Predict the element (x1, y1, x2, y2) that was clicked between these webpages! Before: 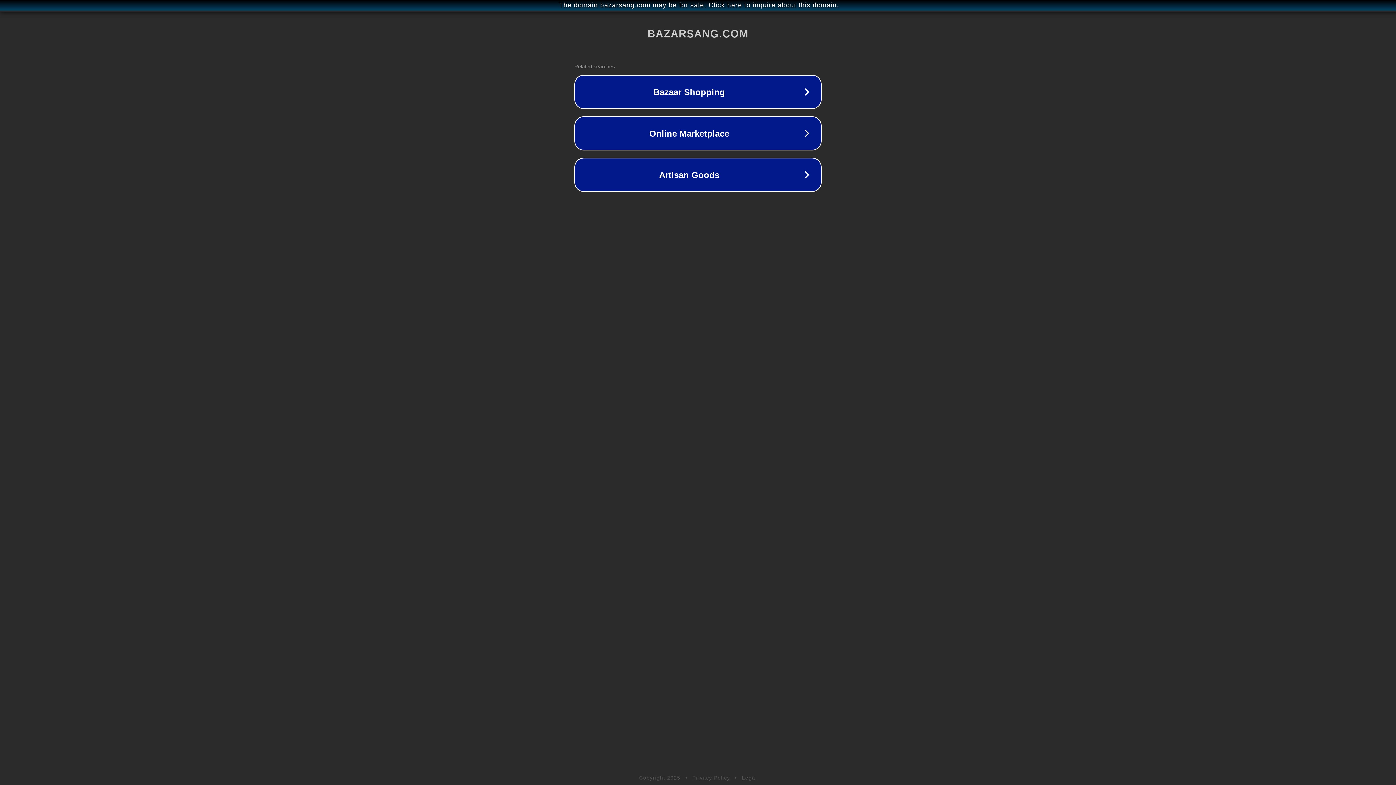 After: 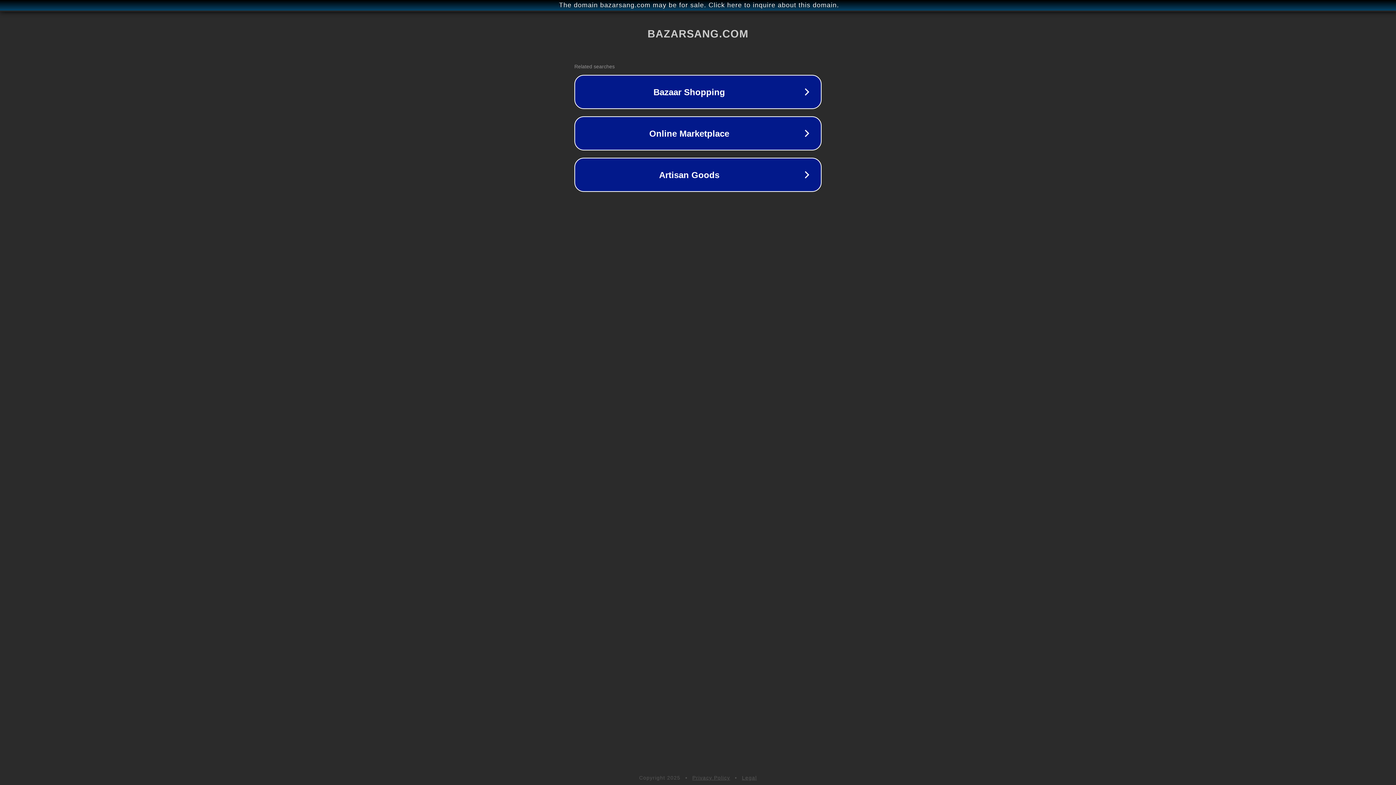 Action: label: Privacy Policy bbox: (692, 775, 730, 781)